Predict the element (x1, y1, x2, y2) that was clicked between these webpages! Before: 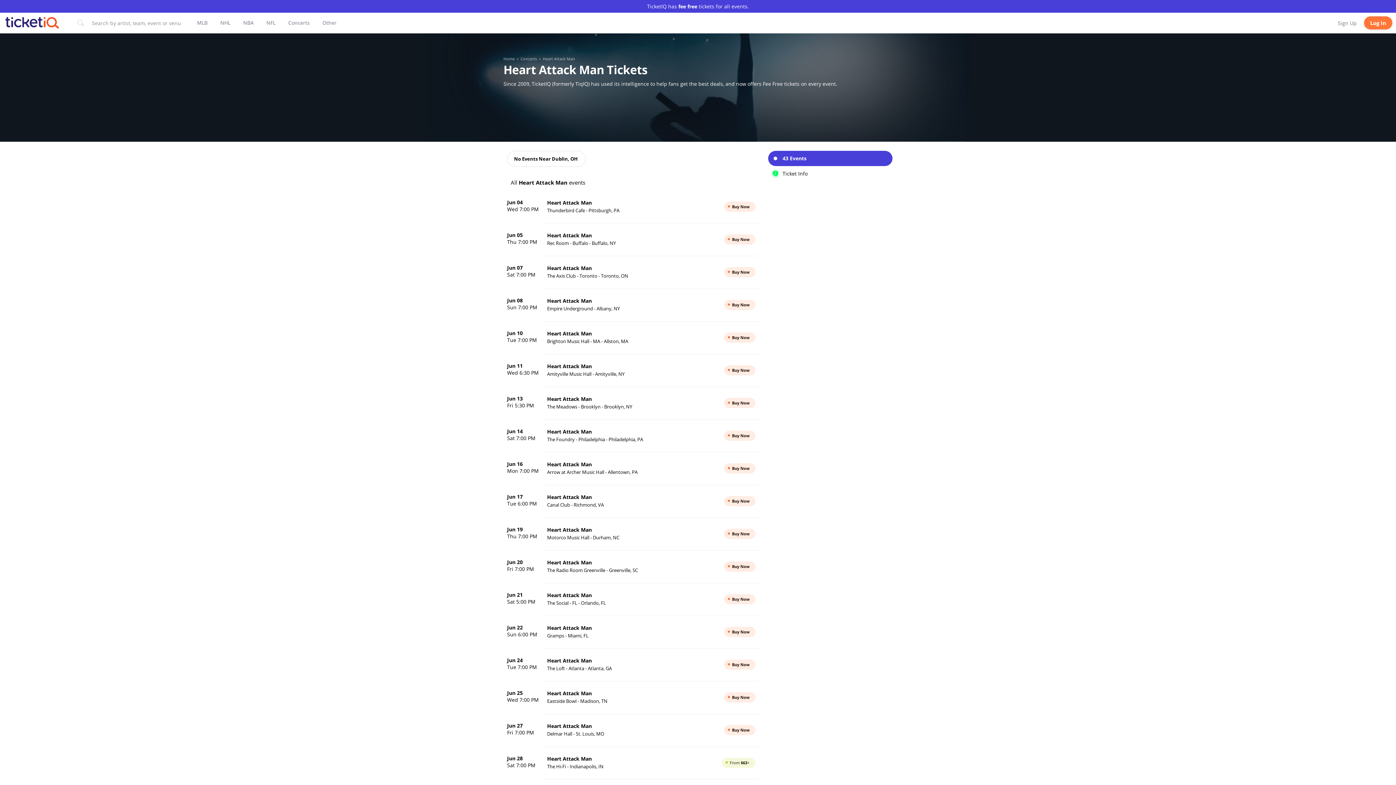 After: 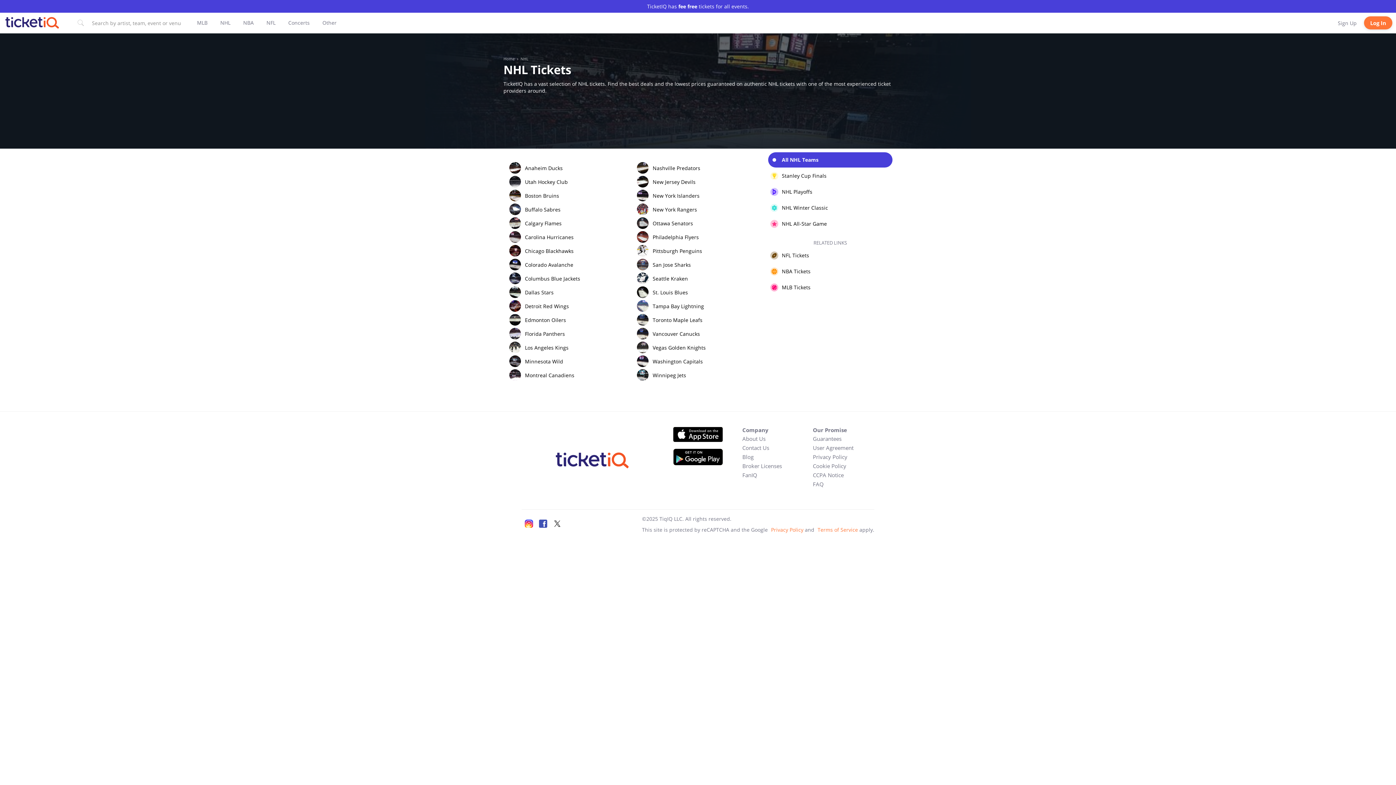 Action: label: Explore NHL tickets through navigation or tabbing through suggested links. Press escape key to skip NHL links bbox: (220, 19, 230, 26)